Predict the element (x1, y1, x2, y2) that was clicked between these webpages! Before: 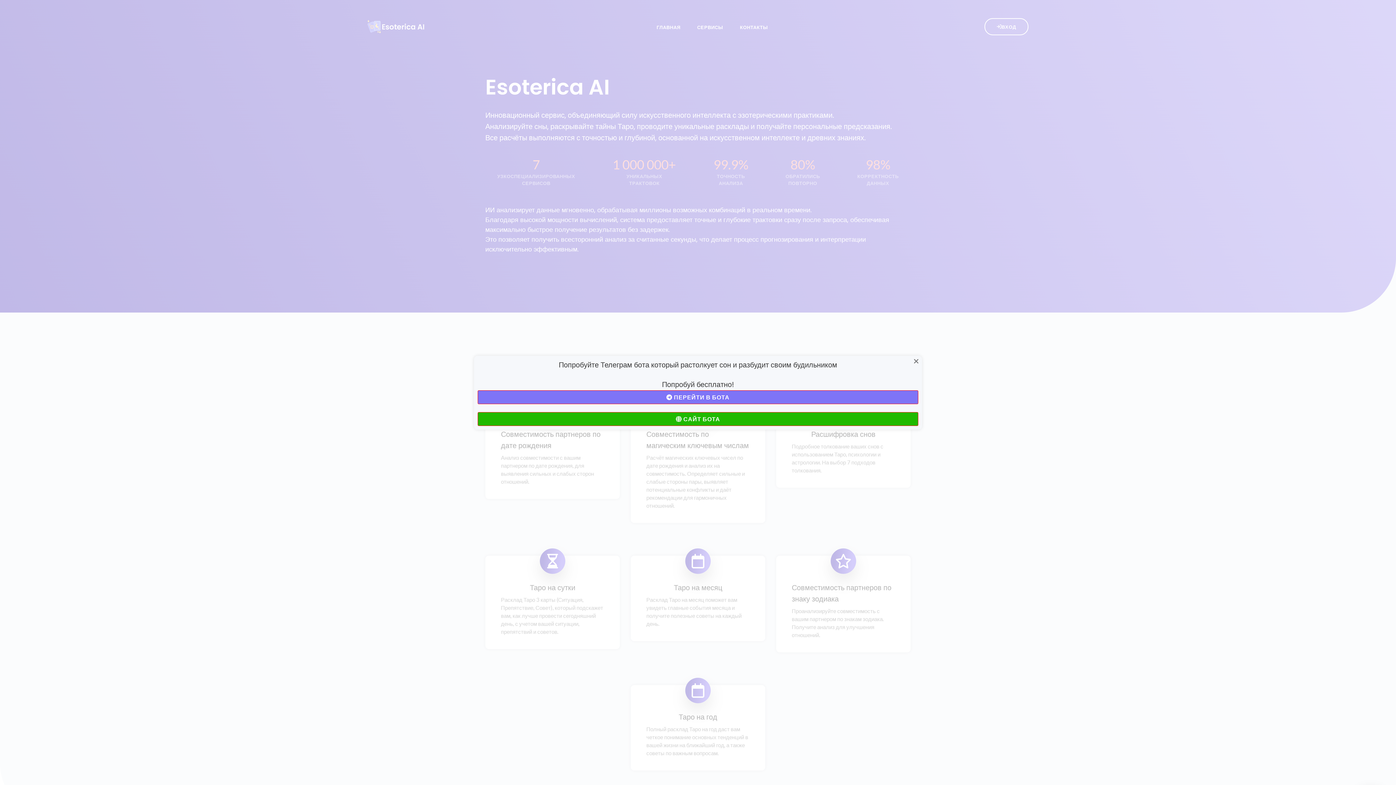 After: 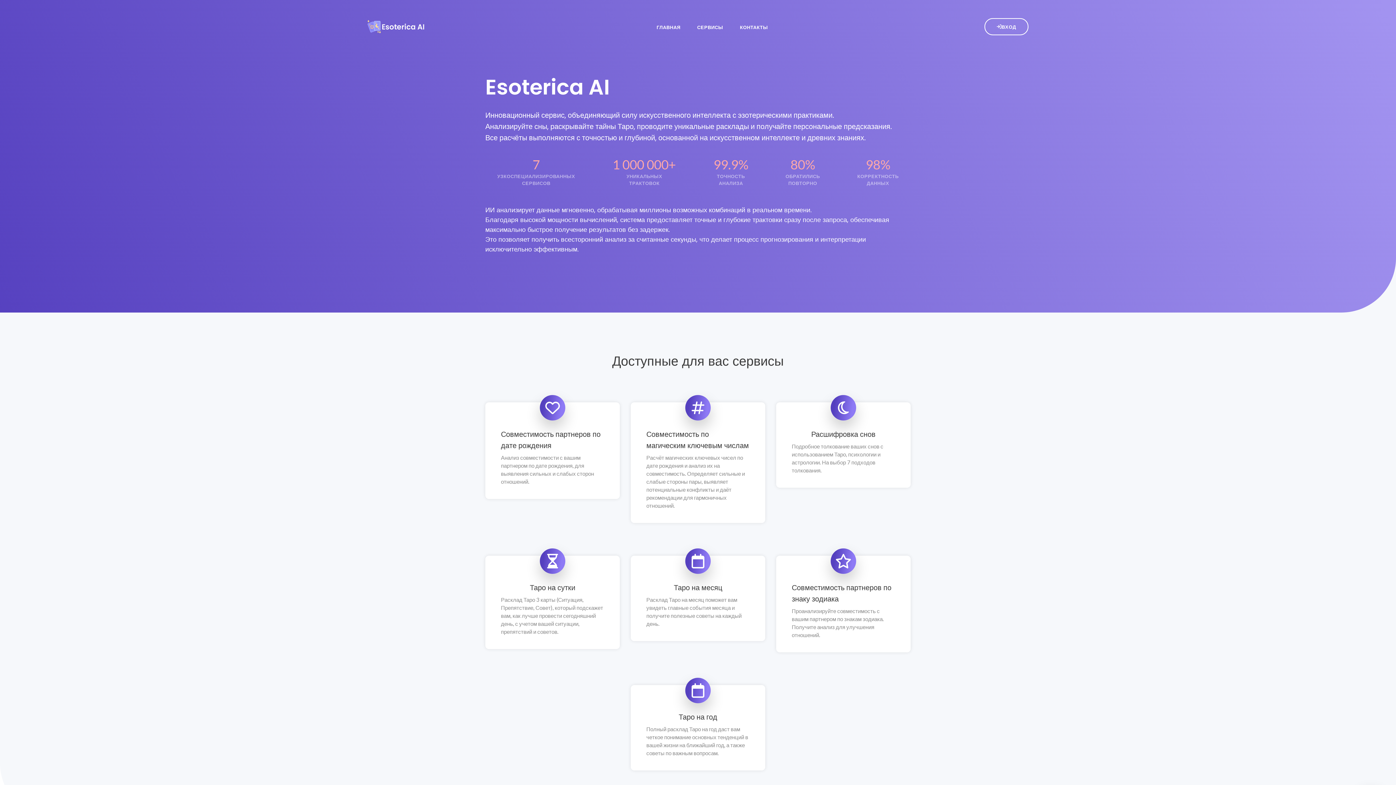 Action: label: Close bbox: (907, 352, 925, 370)